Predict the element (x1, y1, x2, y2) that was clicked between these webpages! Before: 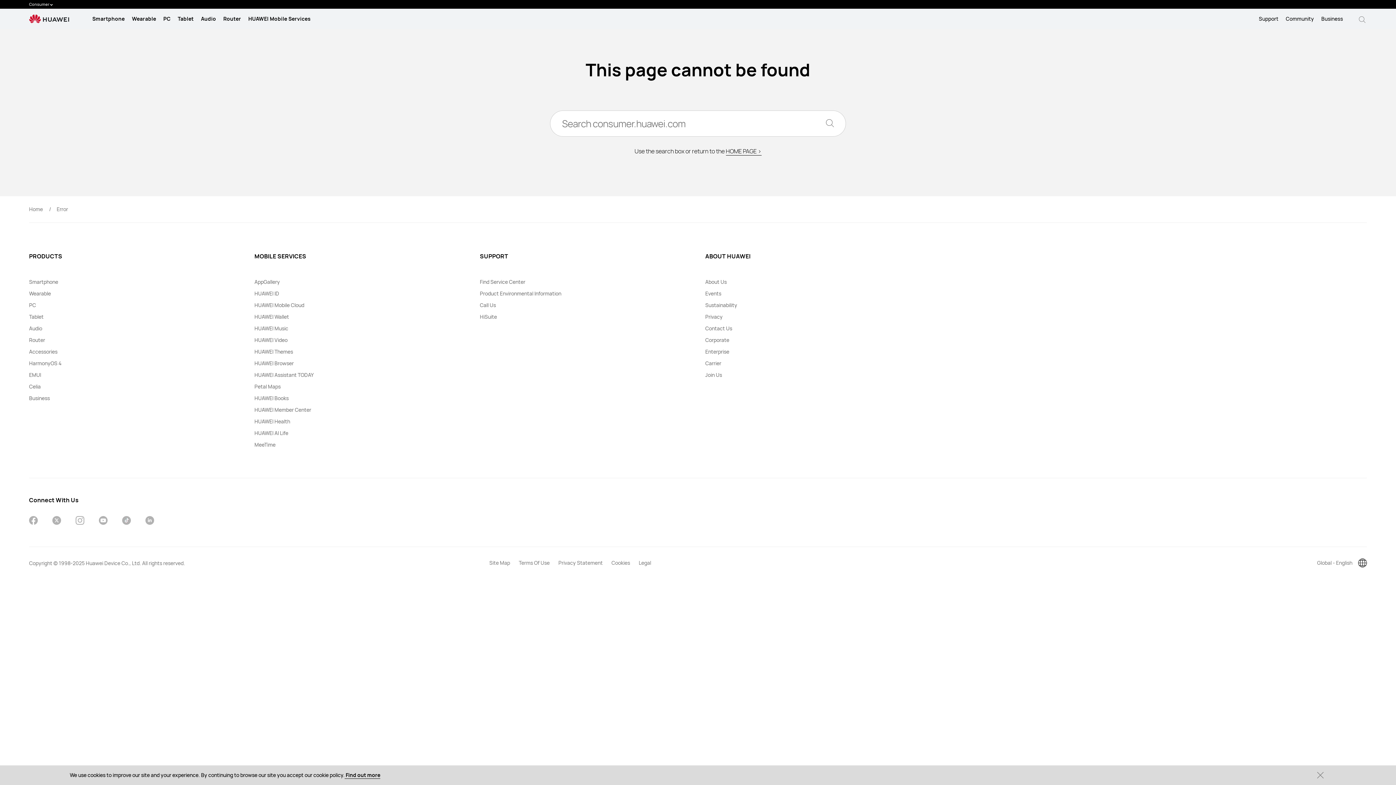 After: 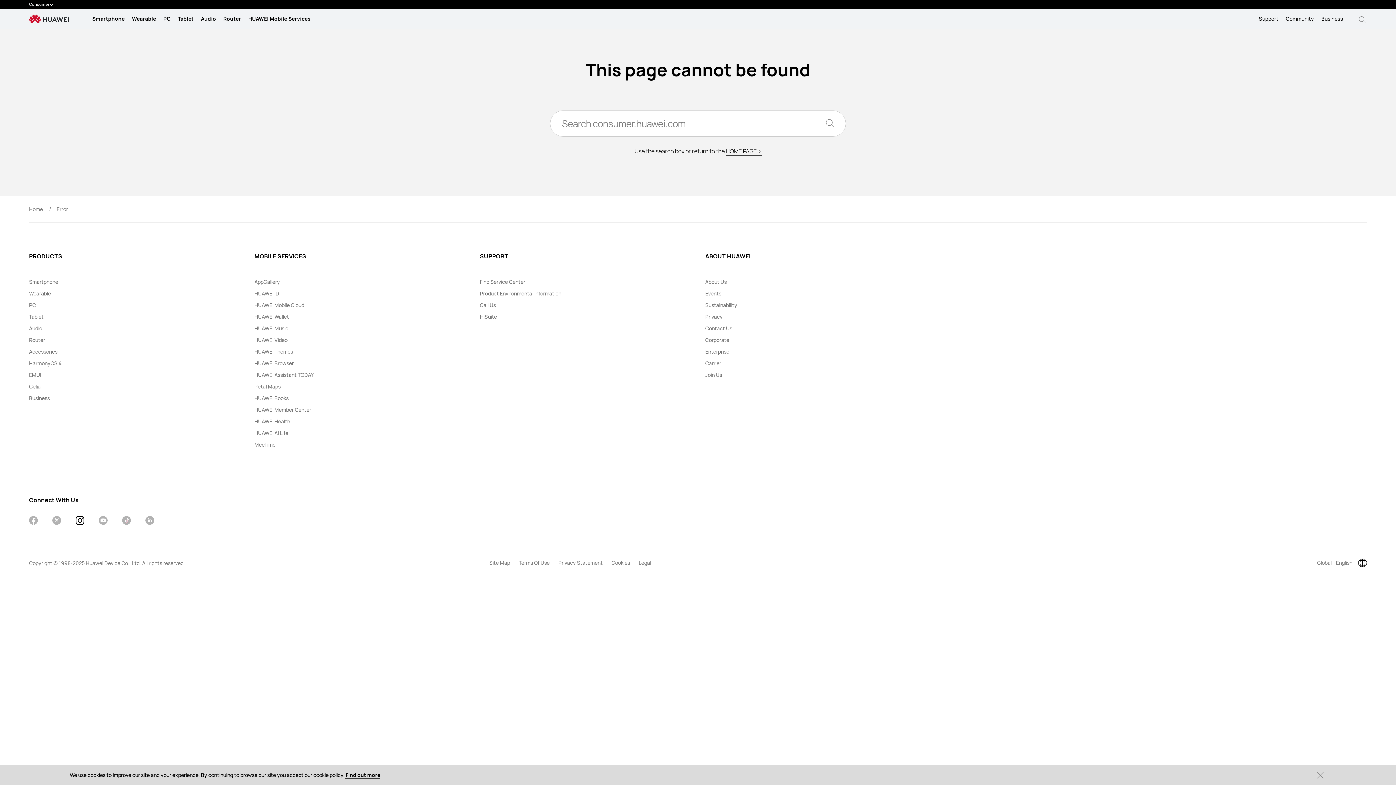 Action: bbox: (75, 515, 84, 527)